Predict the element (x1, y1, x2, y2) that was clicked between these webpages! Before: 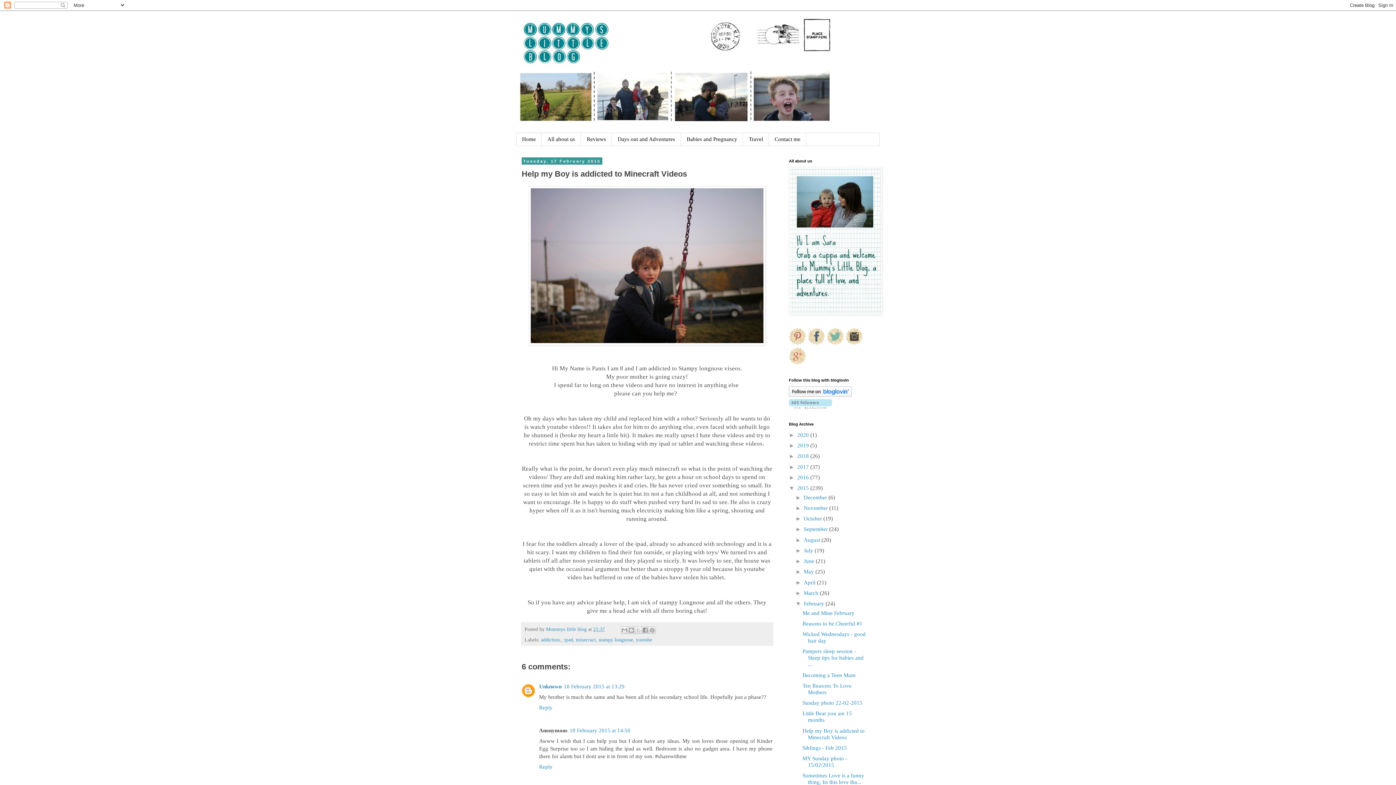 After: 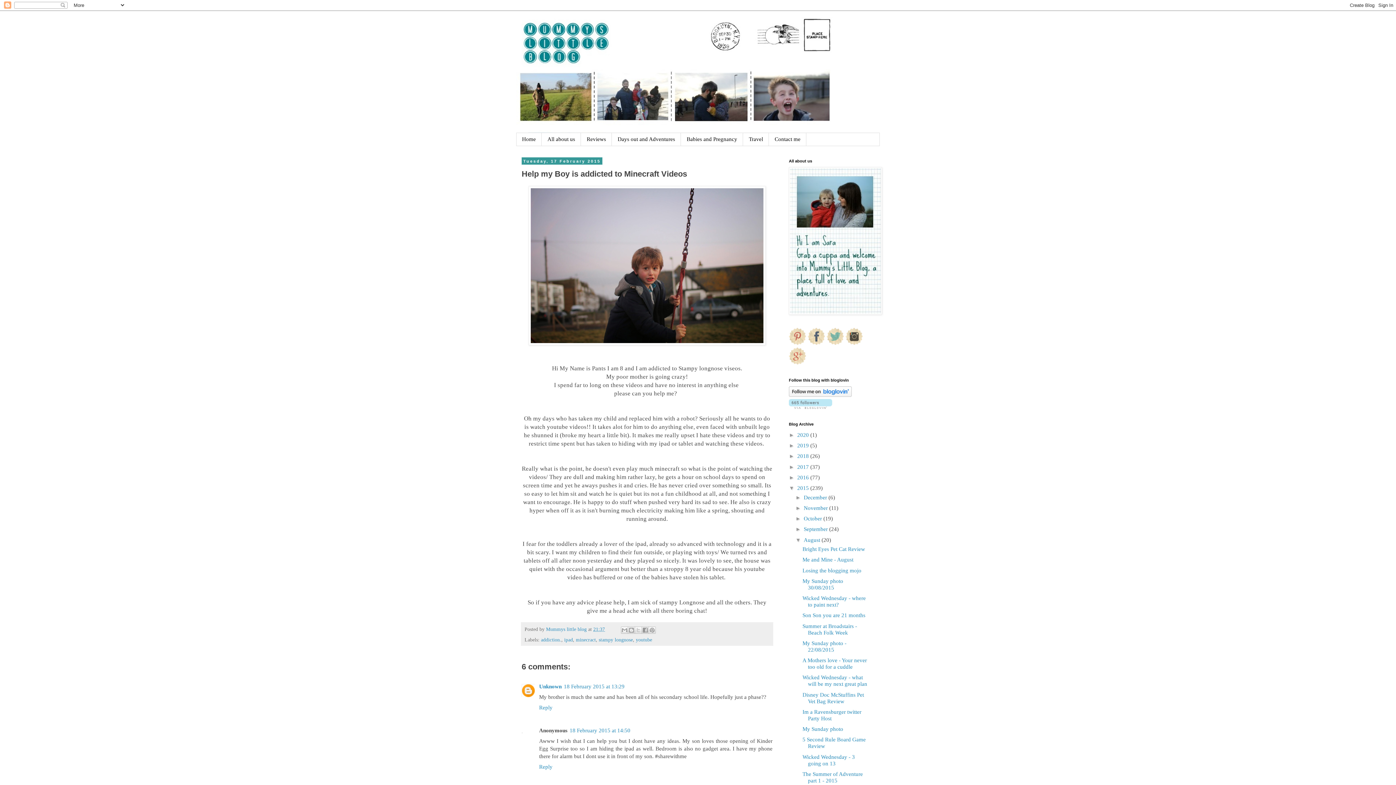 Action: label: ►   bbox: (795, 536, 804, 543)